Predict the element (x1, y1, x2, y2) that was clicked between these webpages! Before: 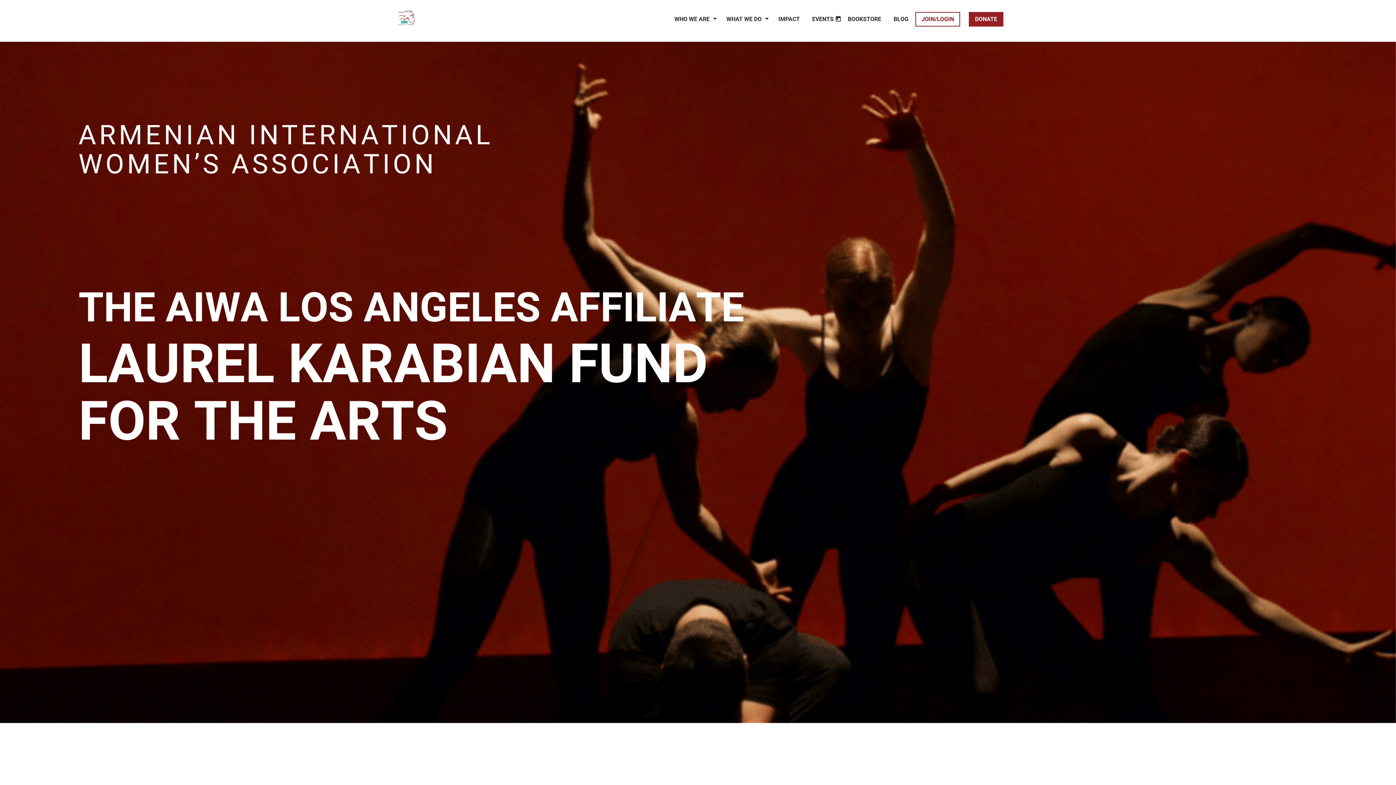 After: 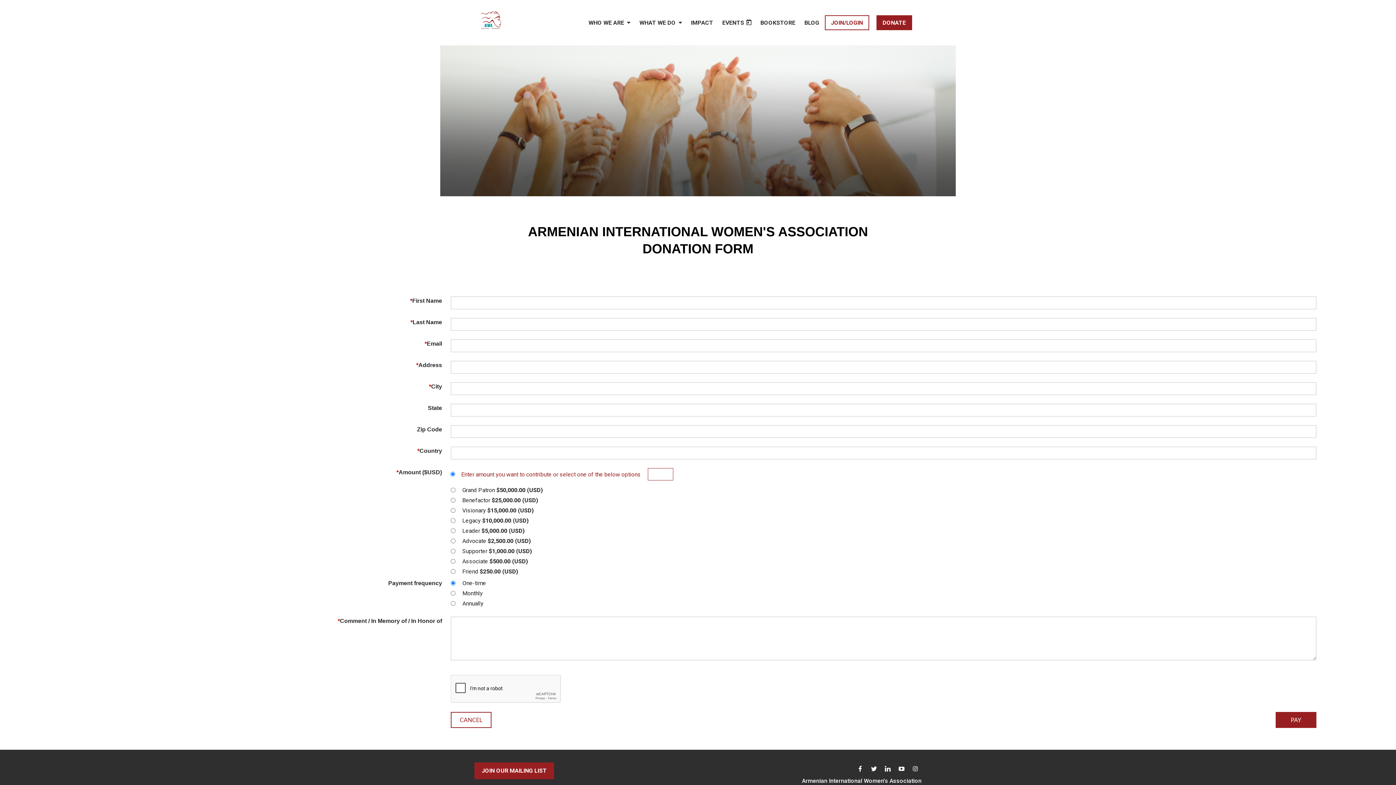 Action: label: DONATE bbox: (969, 11, 1003, 26)